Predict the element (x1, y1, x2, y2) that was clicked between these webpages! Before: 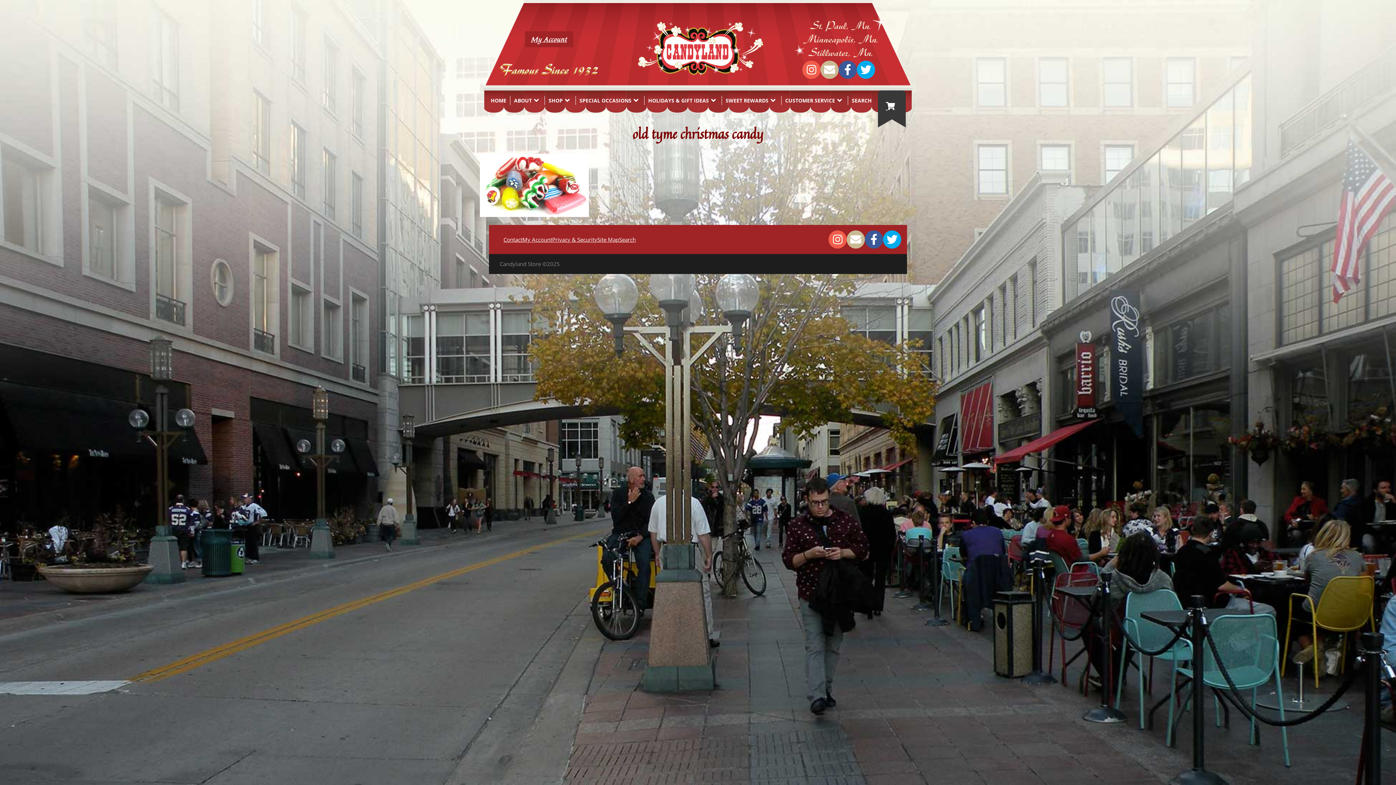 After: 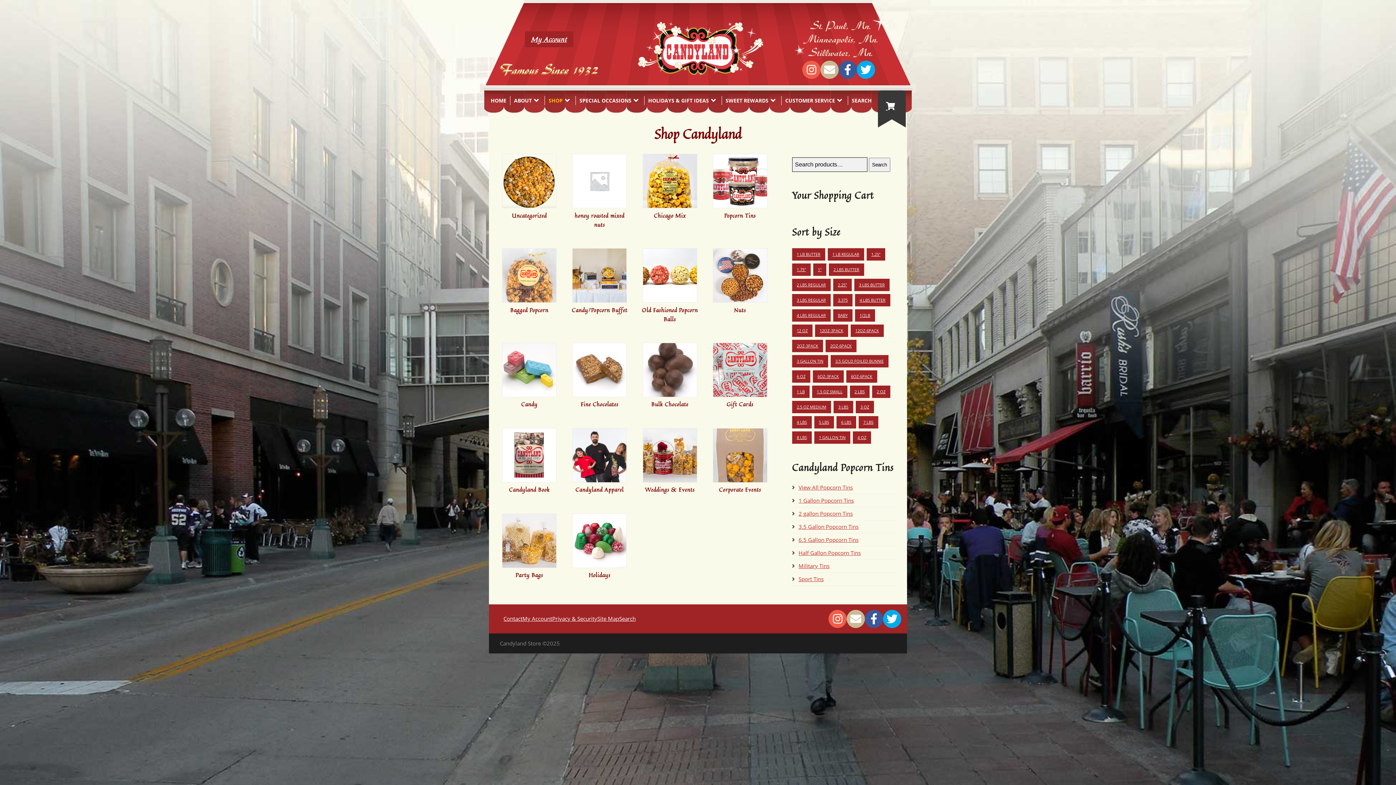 Action: label: SHOP bbox: (548, 96, 562, 104)